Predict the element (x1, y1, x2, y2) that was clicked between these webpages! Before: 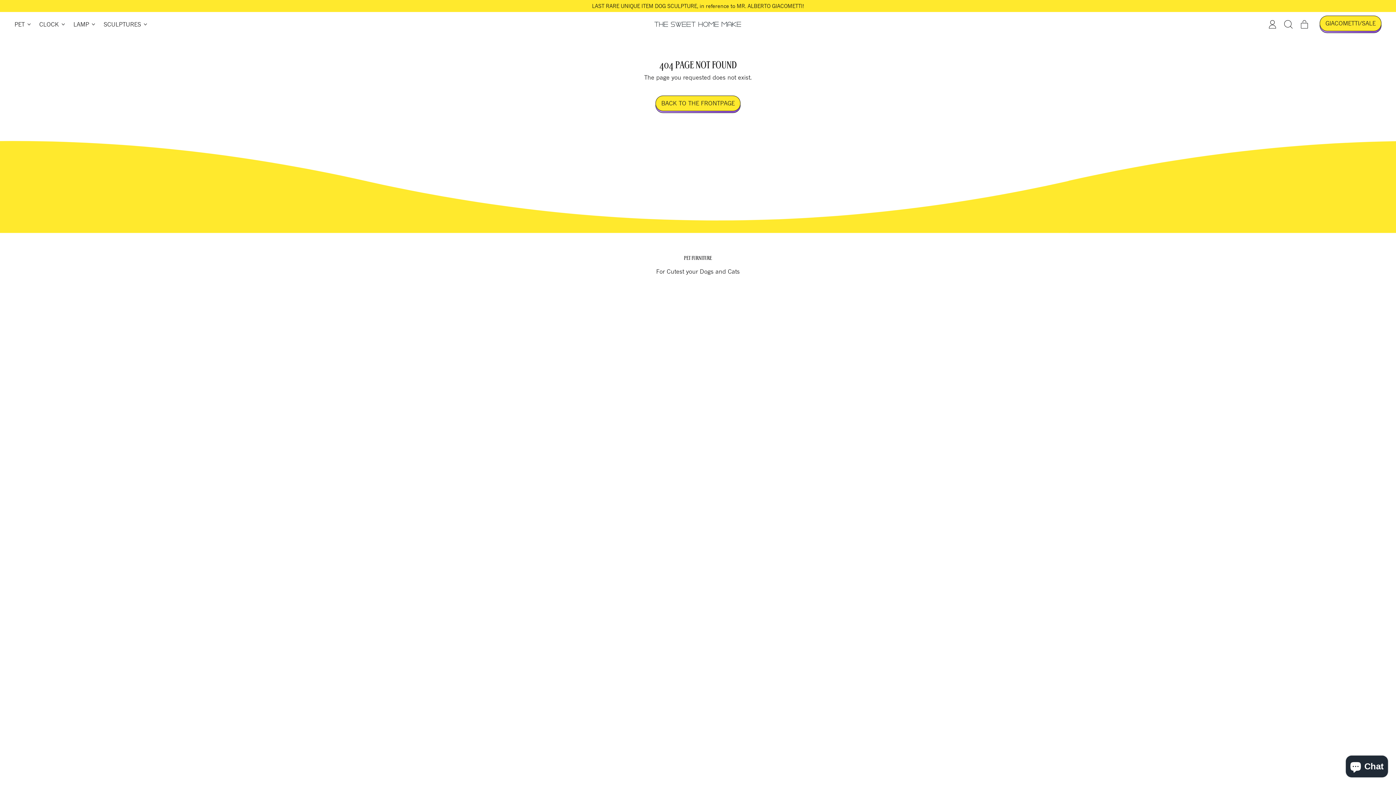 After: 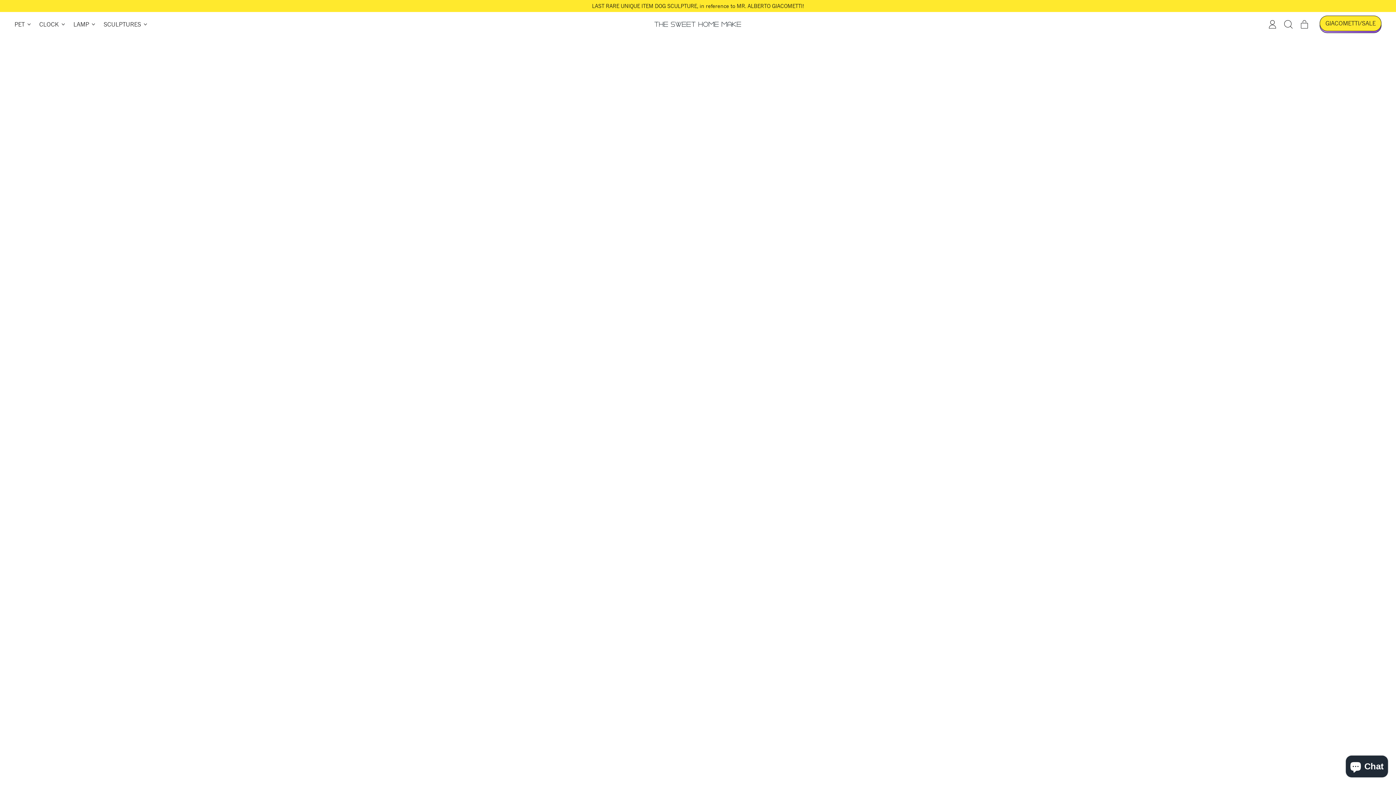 Action: label: BACK TO THE FRONTPAGE bbox: (655, 95, 740, 111)